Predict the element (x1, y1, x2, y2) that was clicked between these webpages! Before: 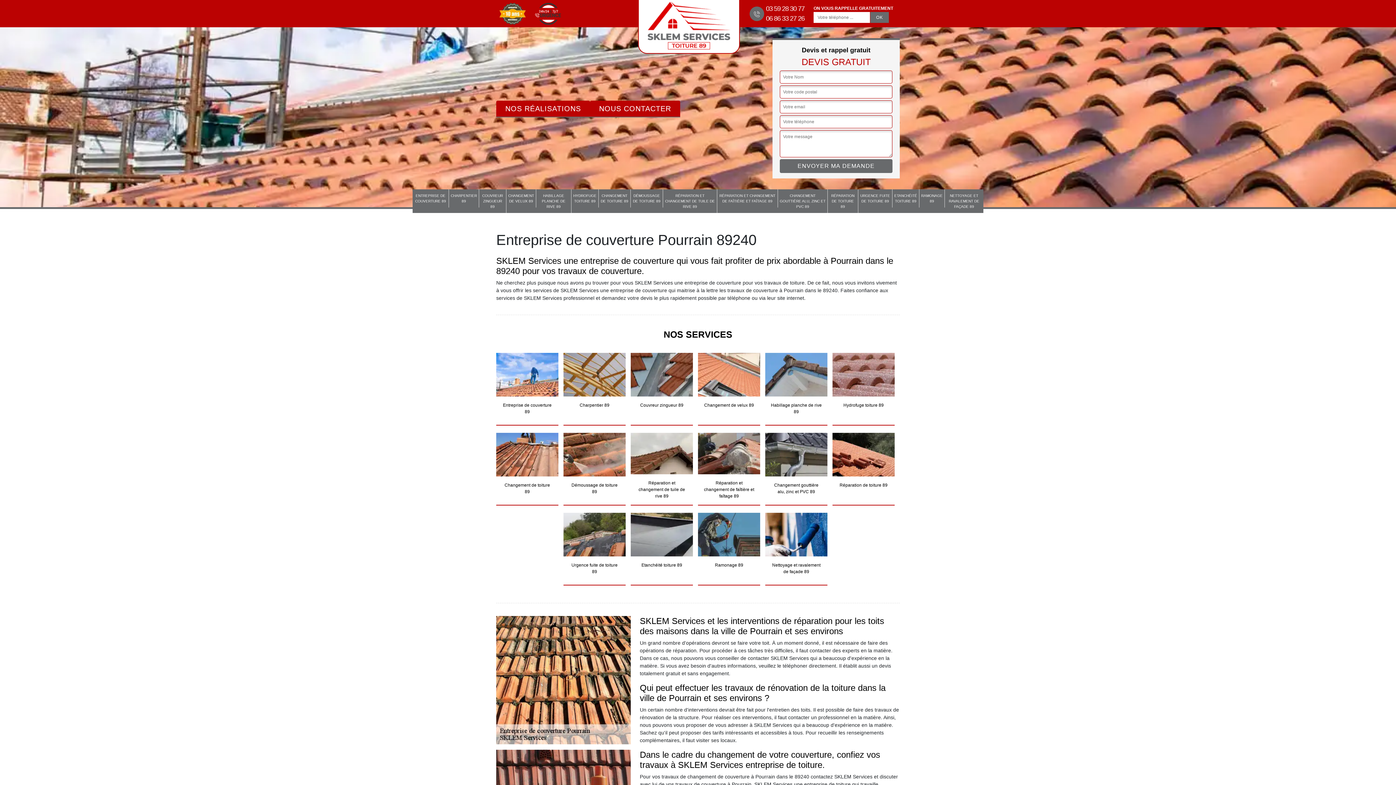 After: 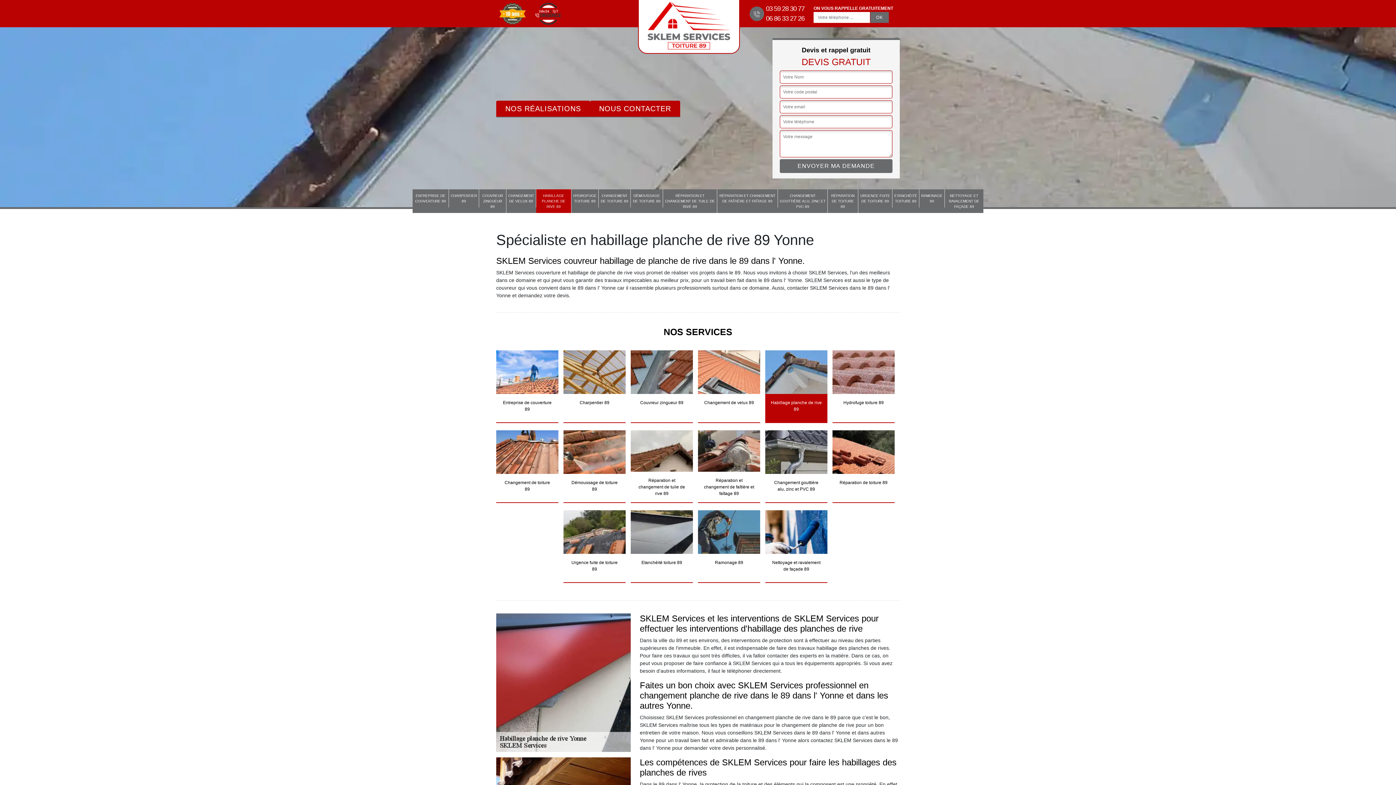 Action: label: Habillage planche de rive 89 bbox: (765, 353, 827, 425)